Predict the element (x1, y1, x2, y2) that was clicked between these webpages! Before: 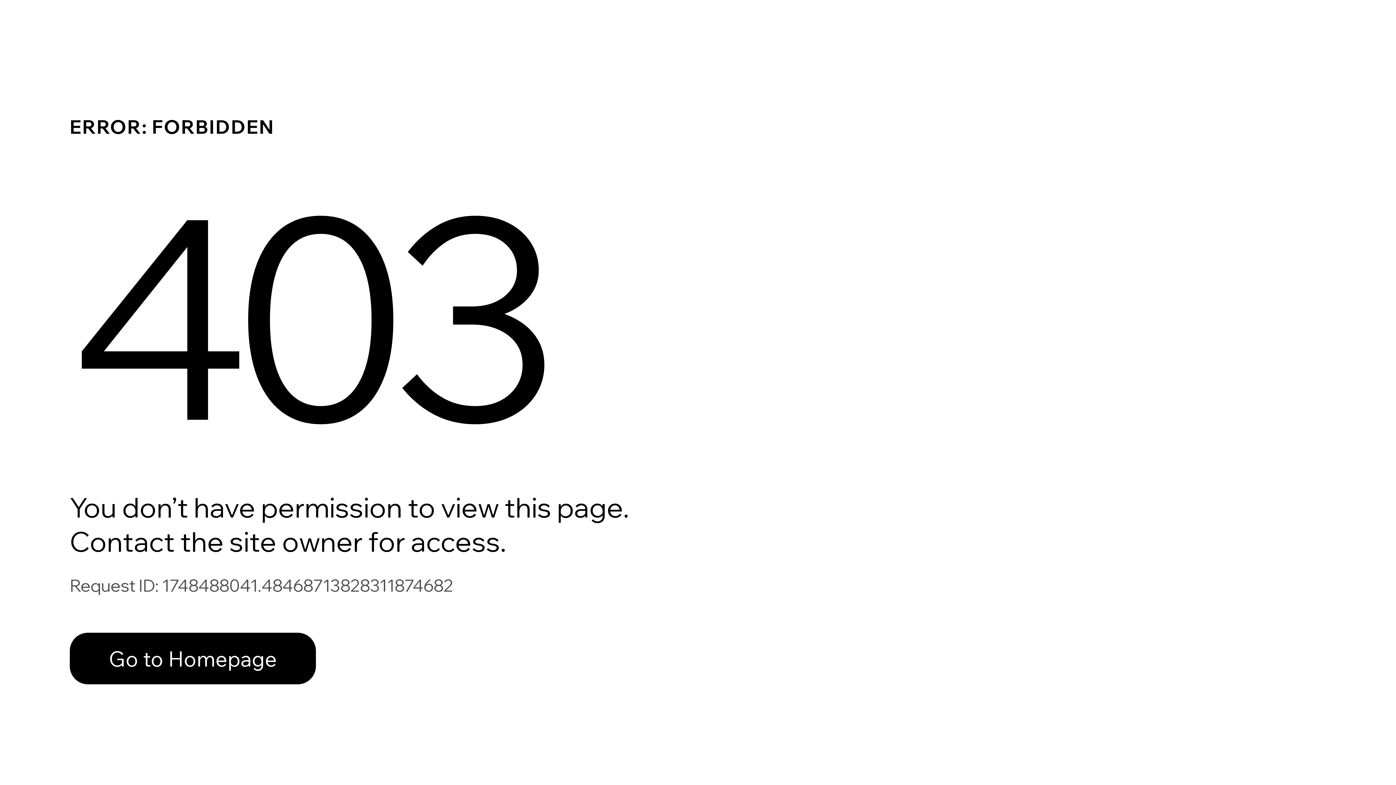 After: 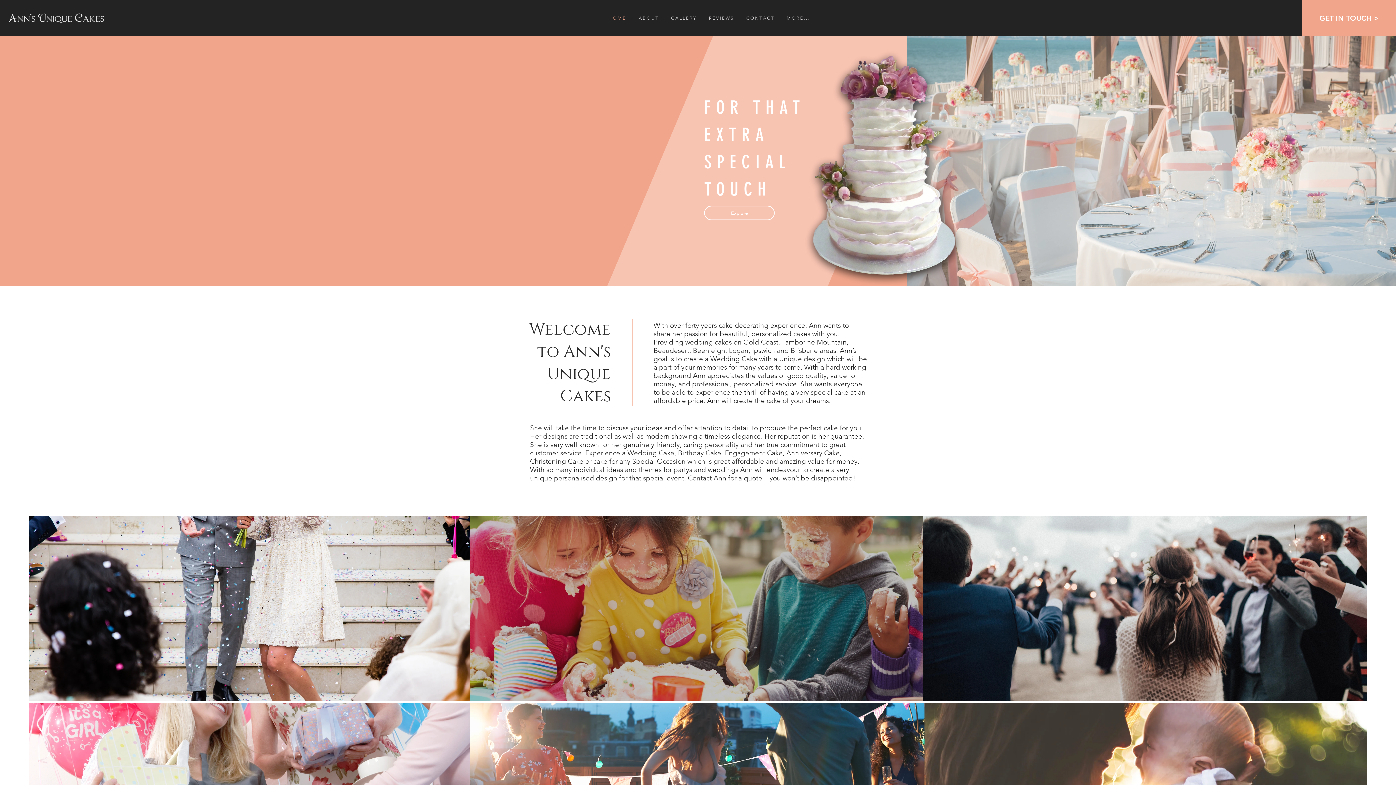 Action: bbox: (69, 617, 768, 694) label: Go to Homepage